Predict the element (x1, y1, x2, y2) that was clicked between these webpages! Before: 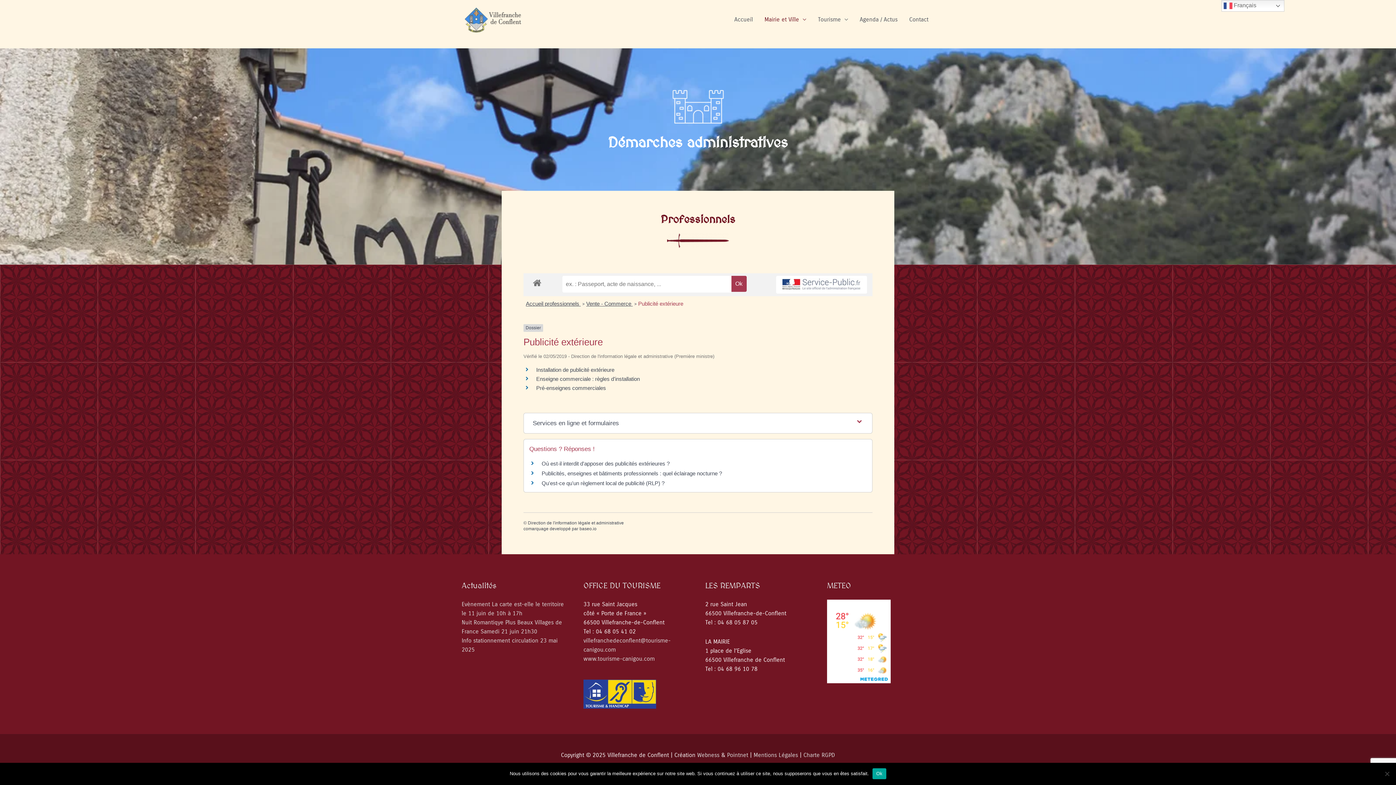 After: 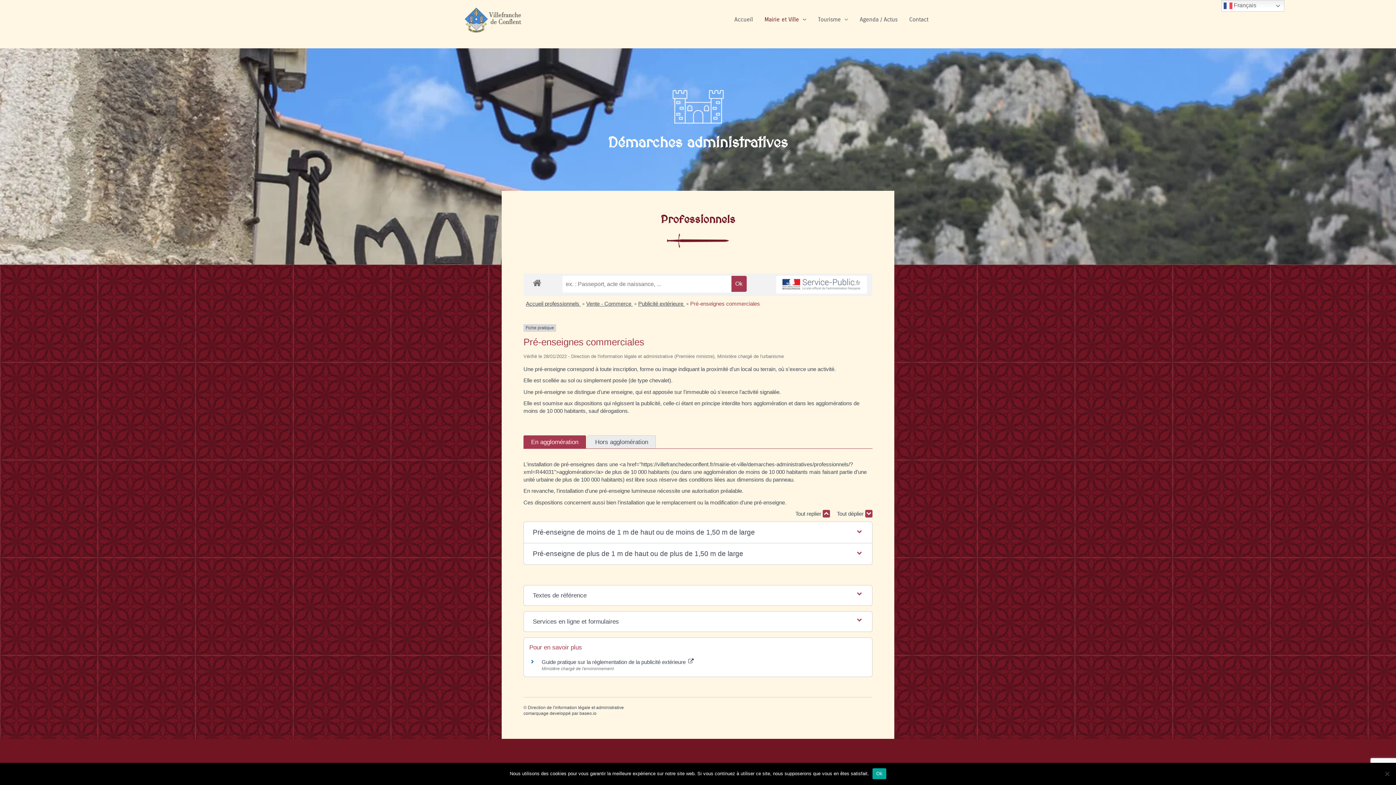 Action: bbox: (536, 384, 606, 391) label: Pré-enseignes commerciales